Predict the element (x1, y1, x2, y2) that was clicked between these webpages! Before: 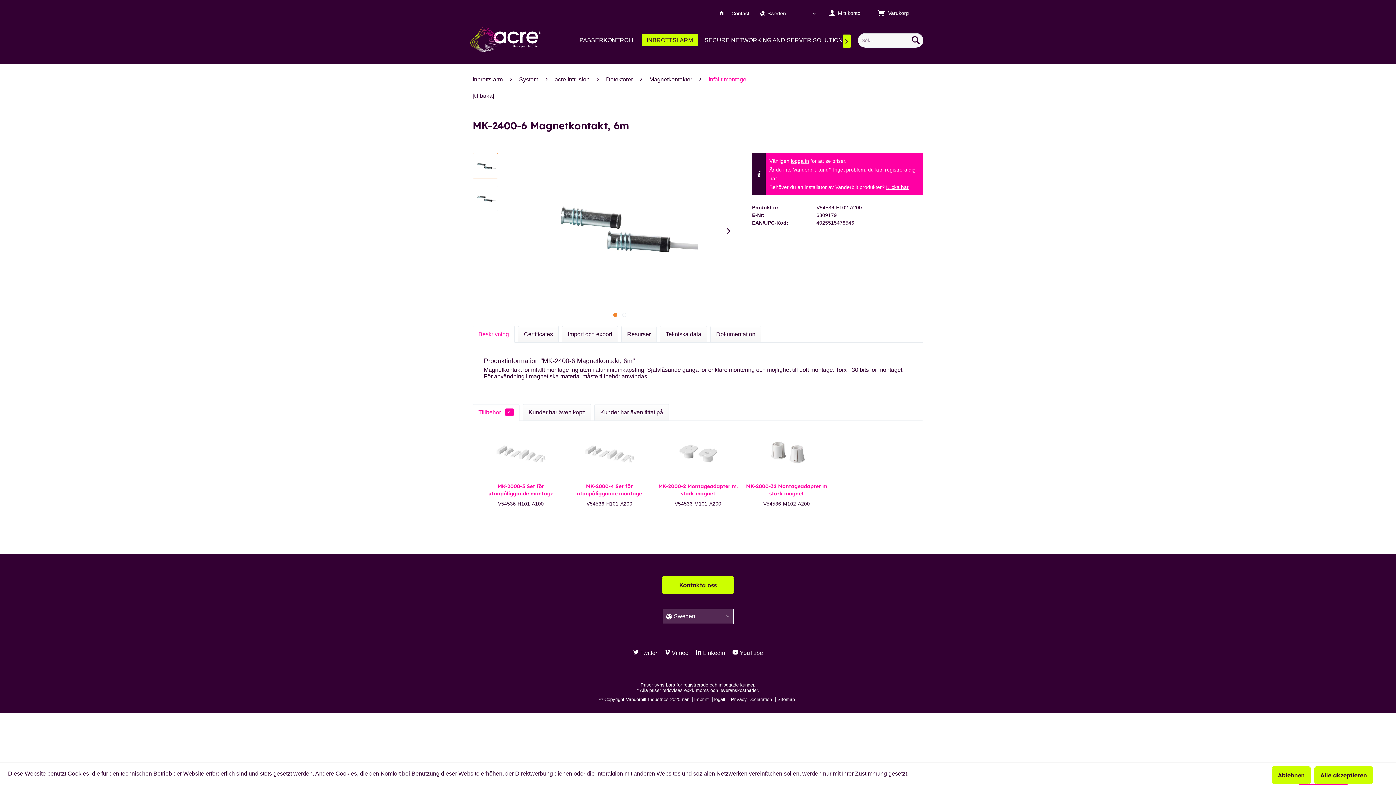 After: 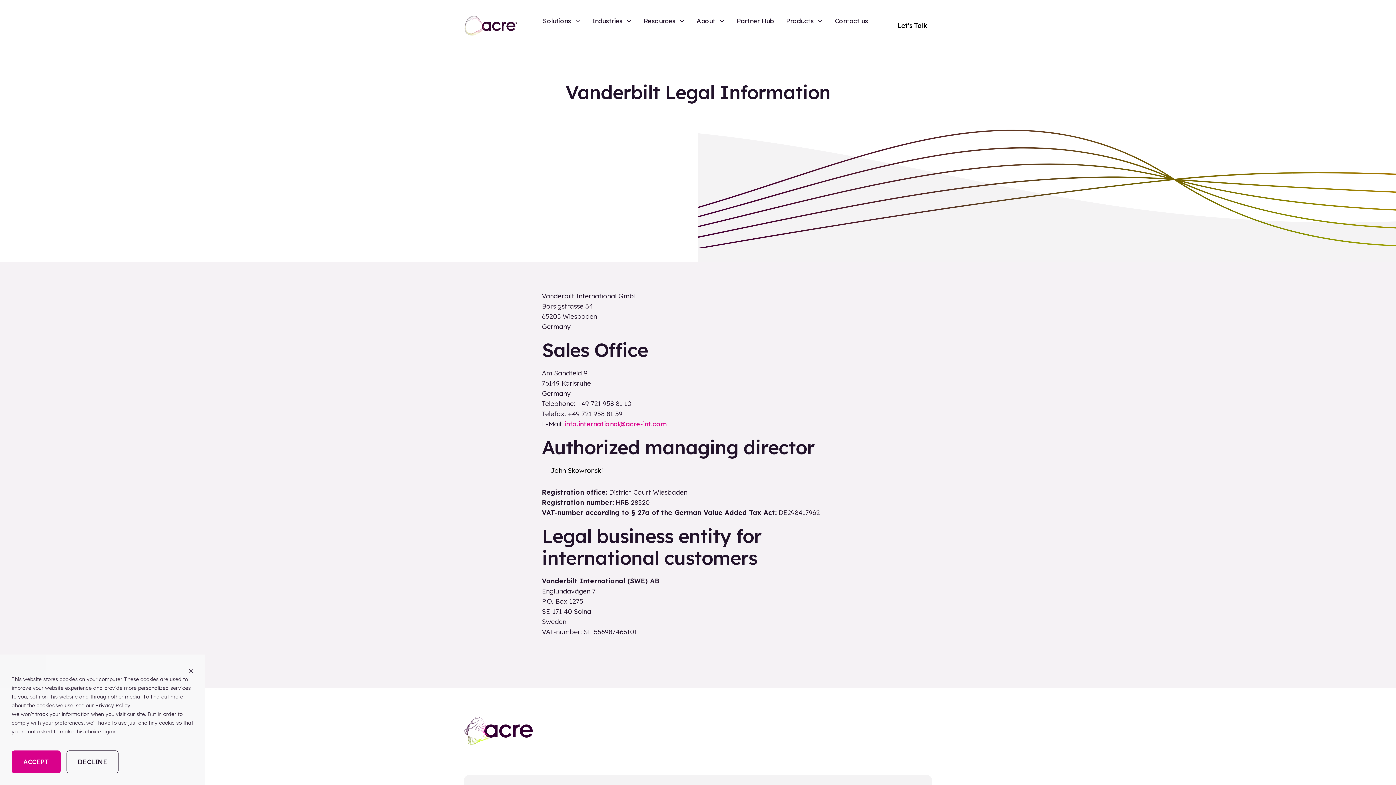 Action: bbox: (692, 697, 712, 702) label: Imprint 